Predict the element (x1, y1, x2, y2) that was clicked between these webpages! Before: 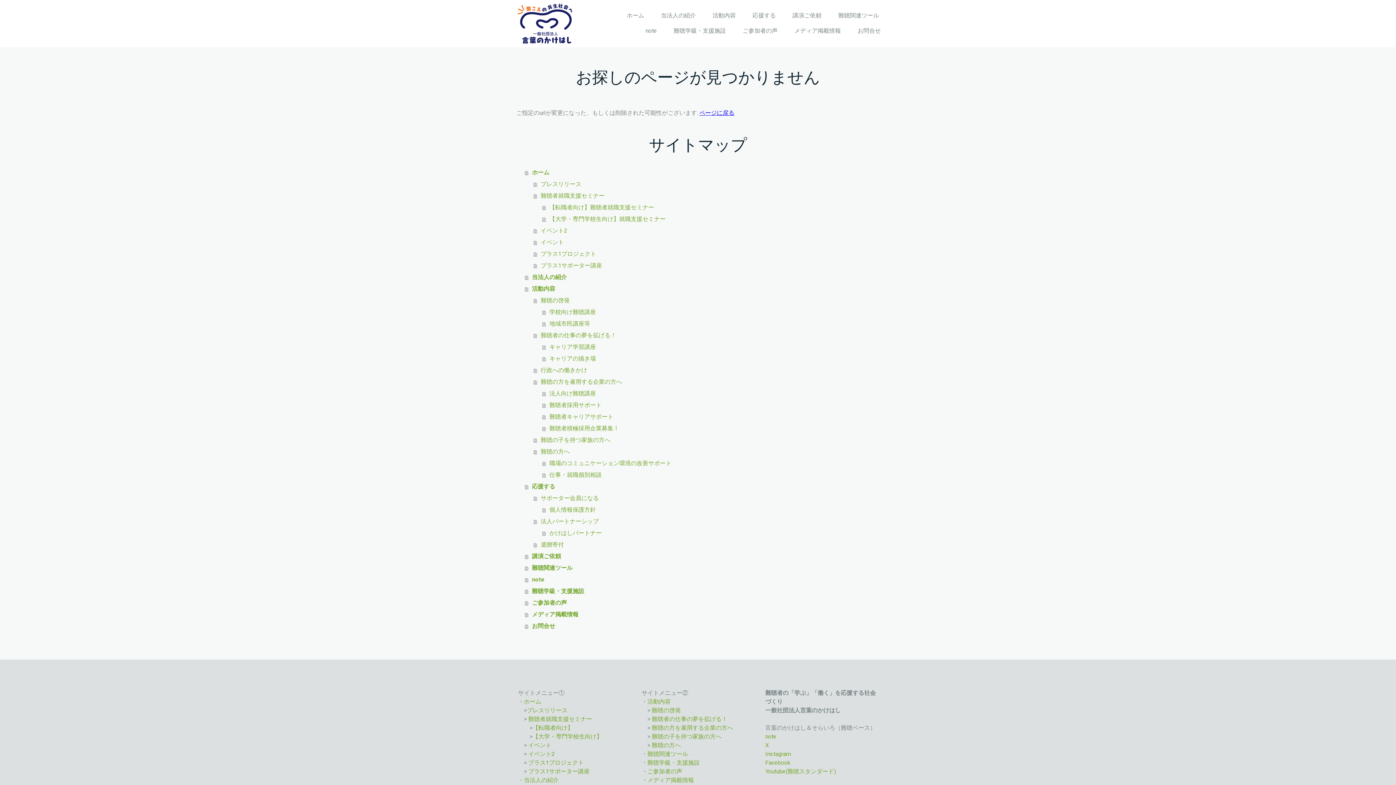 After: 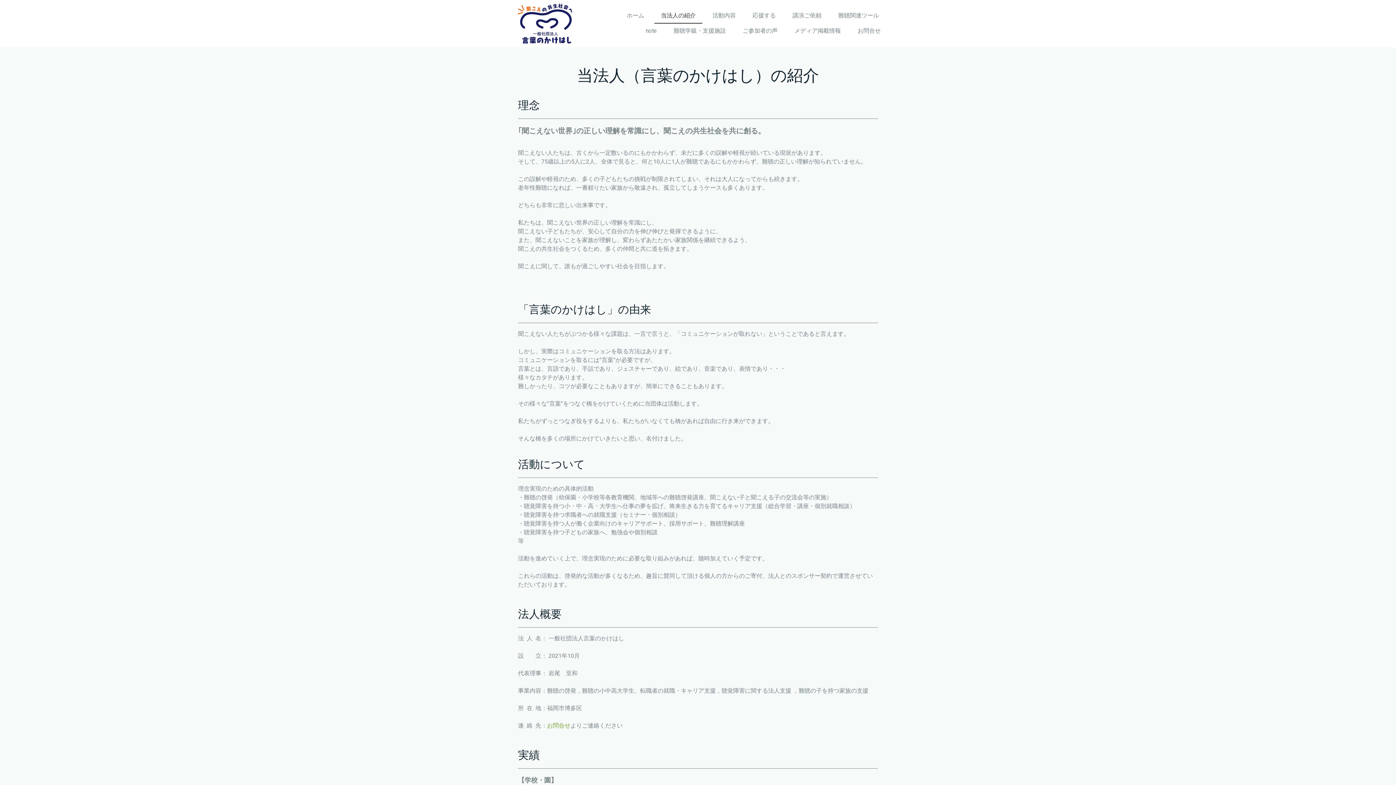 Action: bbox: (524, 777, 558, 784) label: 当法人の紹介